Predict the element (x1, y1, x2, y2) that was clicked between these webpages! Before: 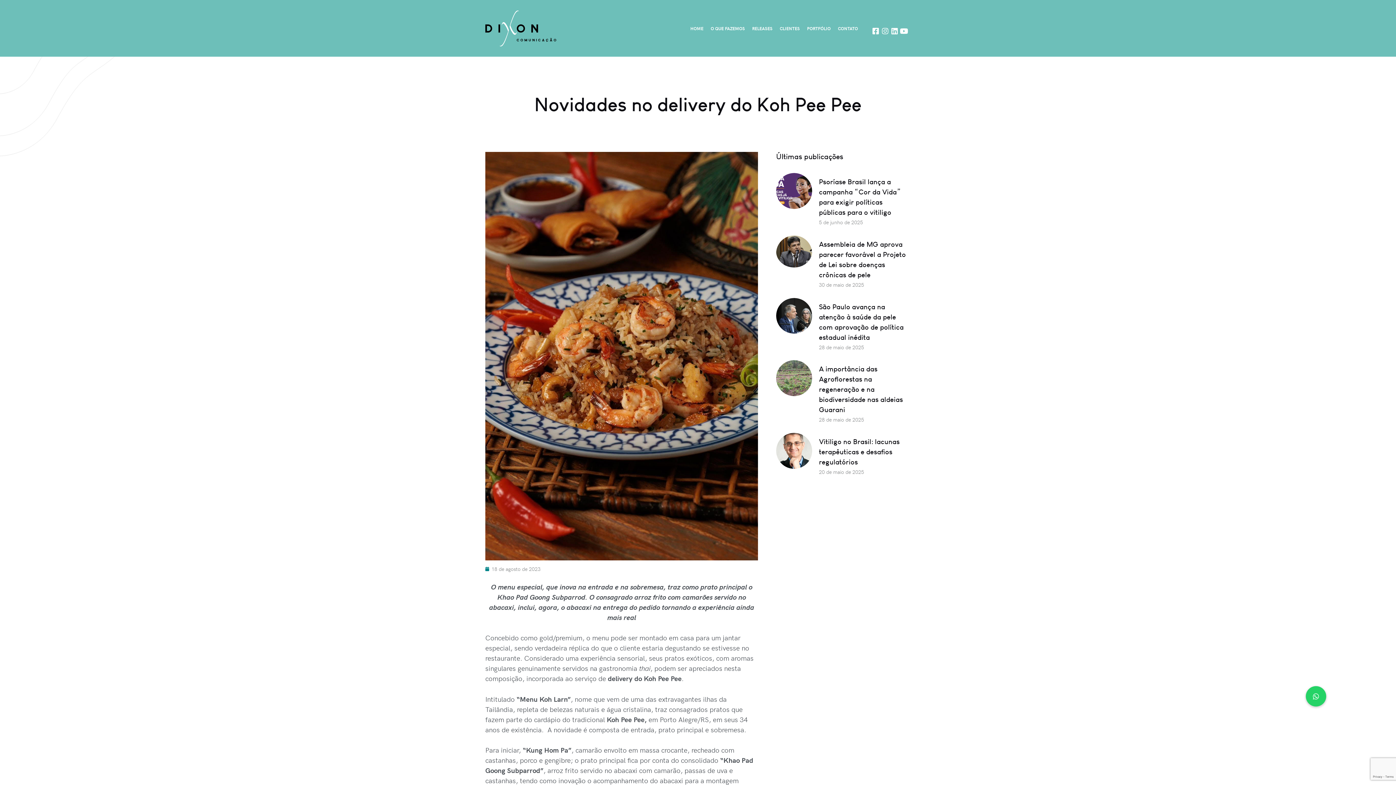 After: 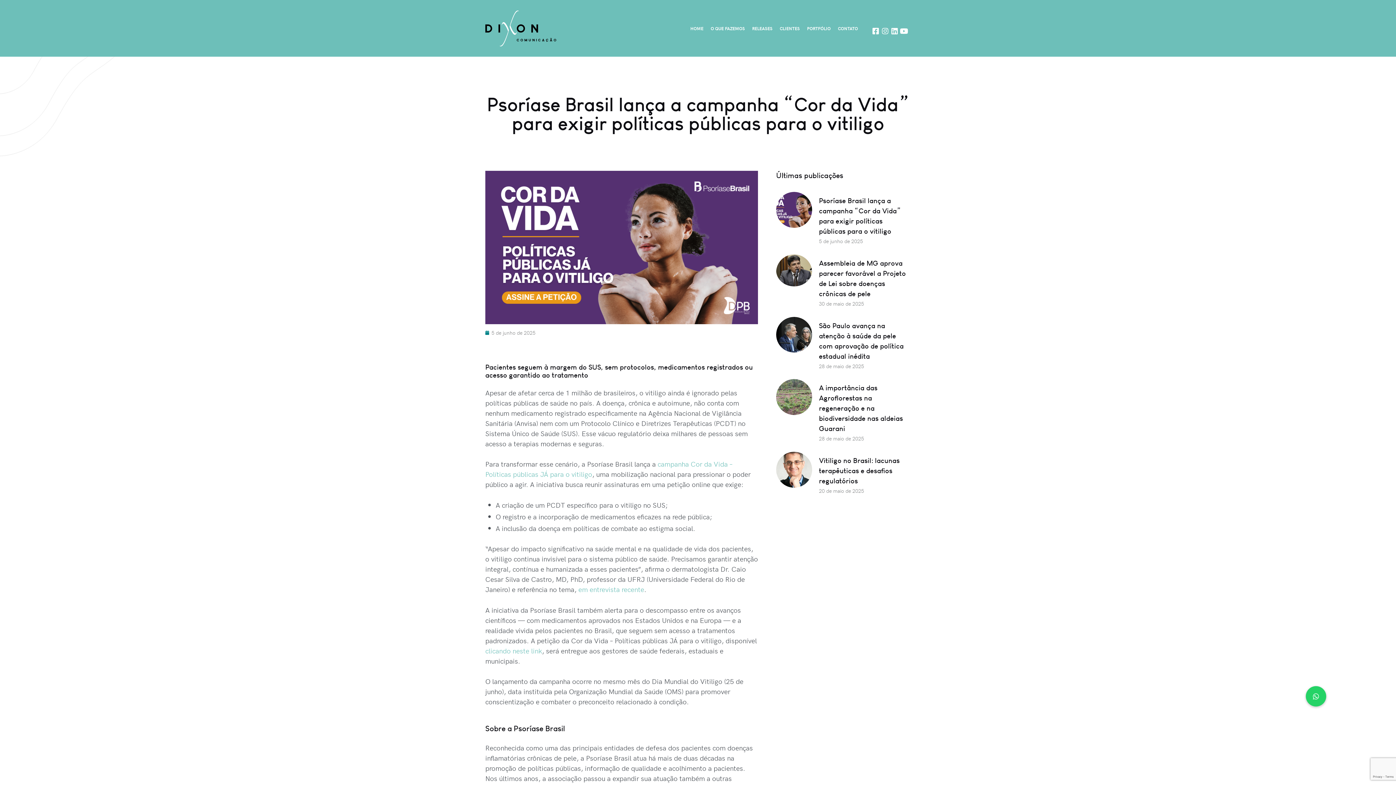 Action: label: 5 de junho de 2025 bbox: (819, 219, 863, 225)